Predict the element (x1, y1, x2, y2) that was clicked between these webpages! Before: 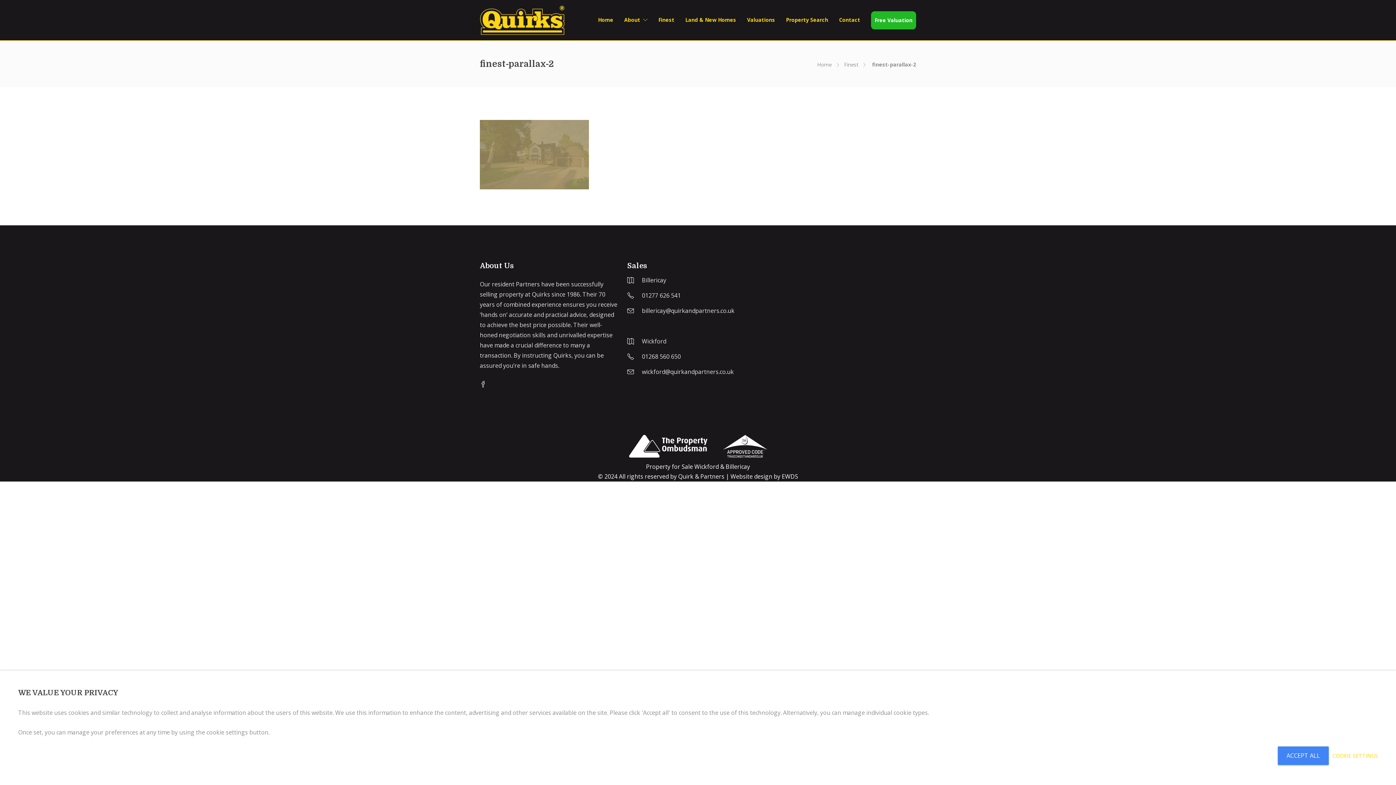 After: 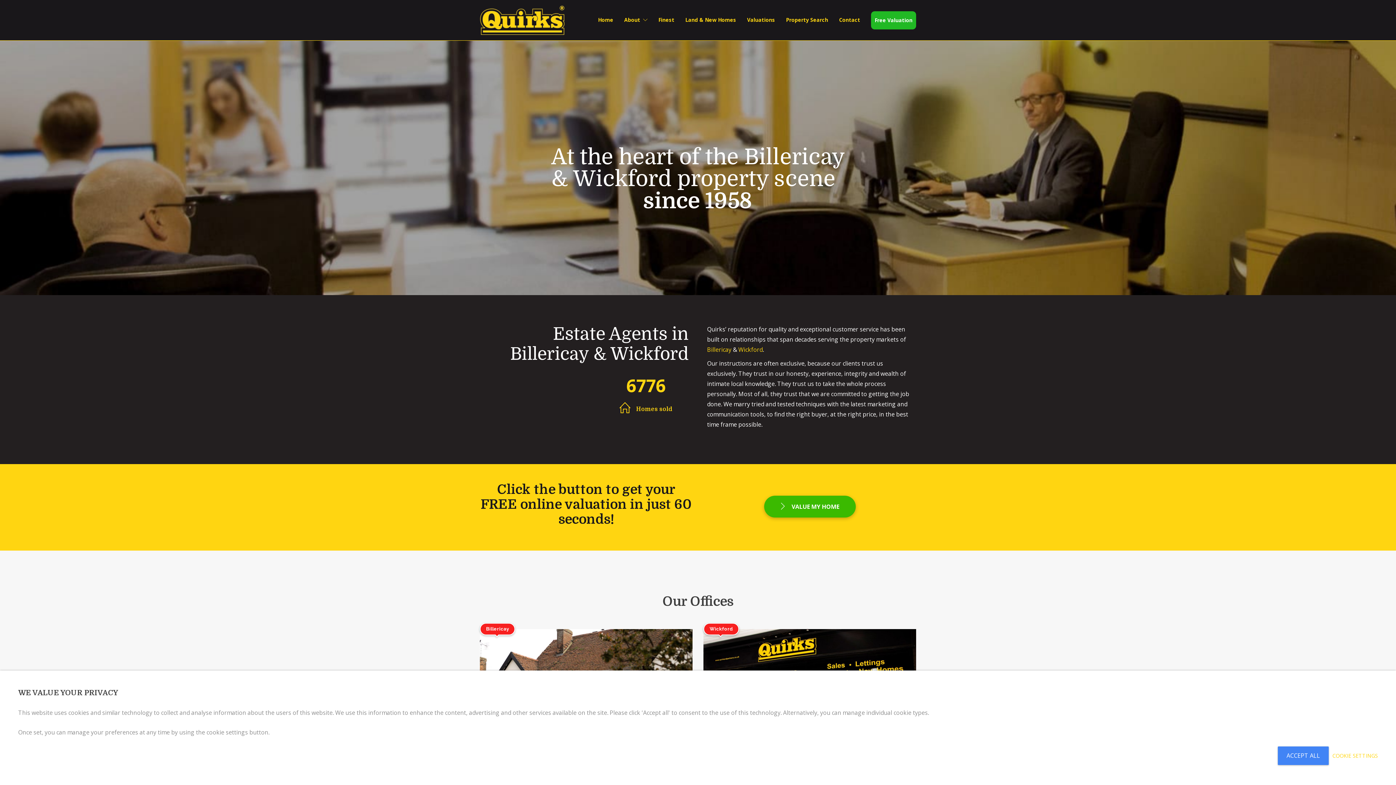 Action: label: Home bbox: (817, 61, 832, 68)